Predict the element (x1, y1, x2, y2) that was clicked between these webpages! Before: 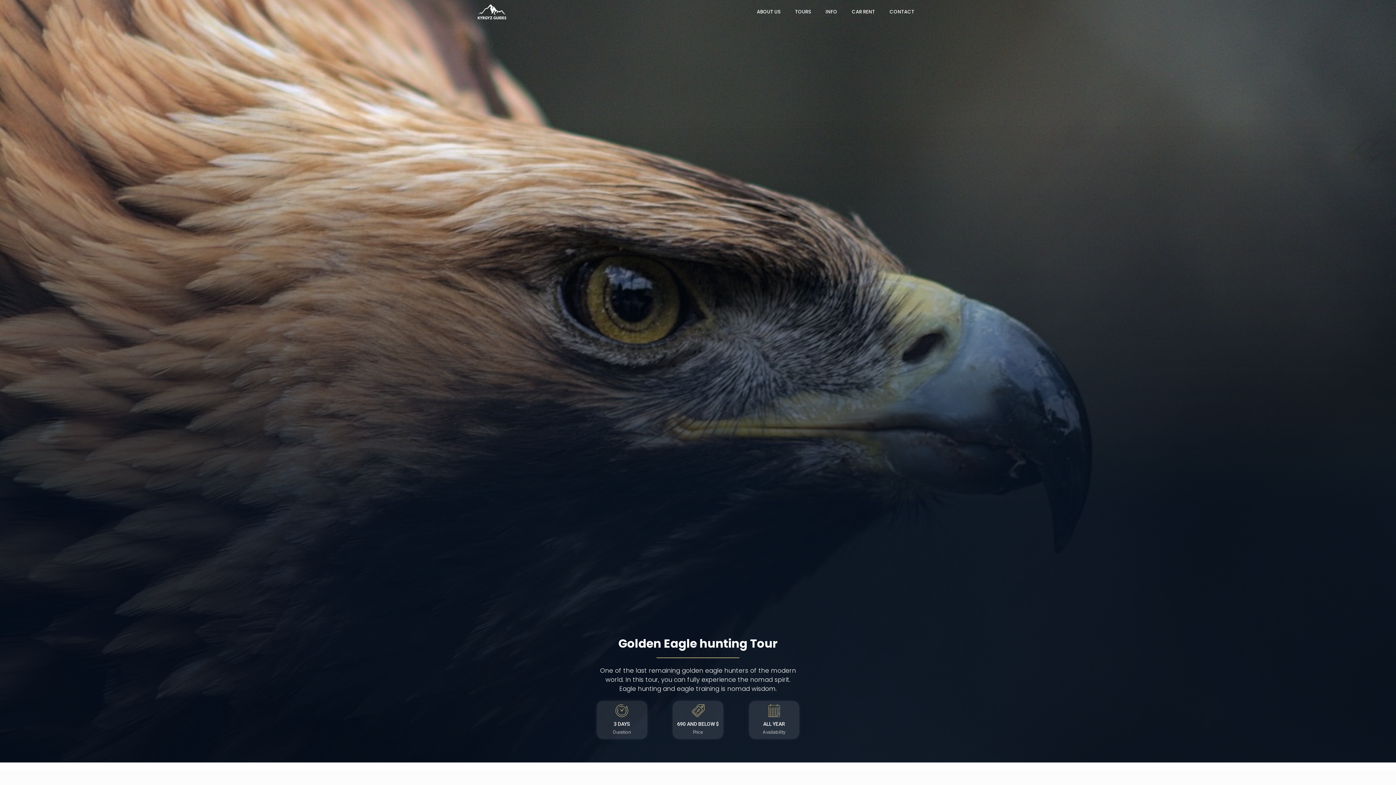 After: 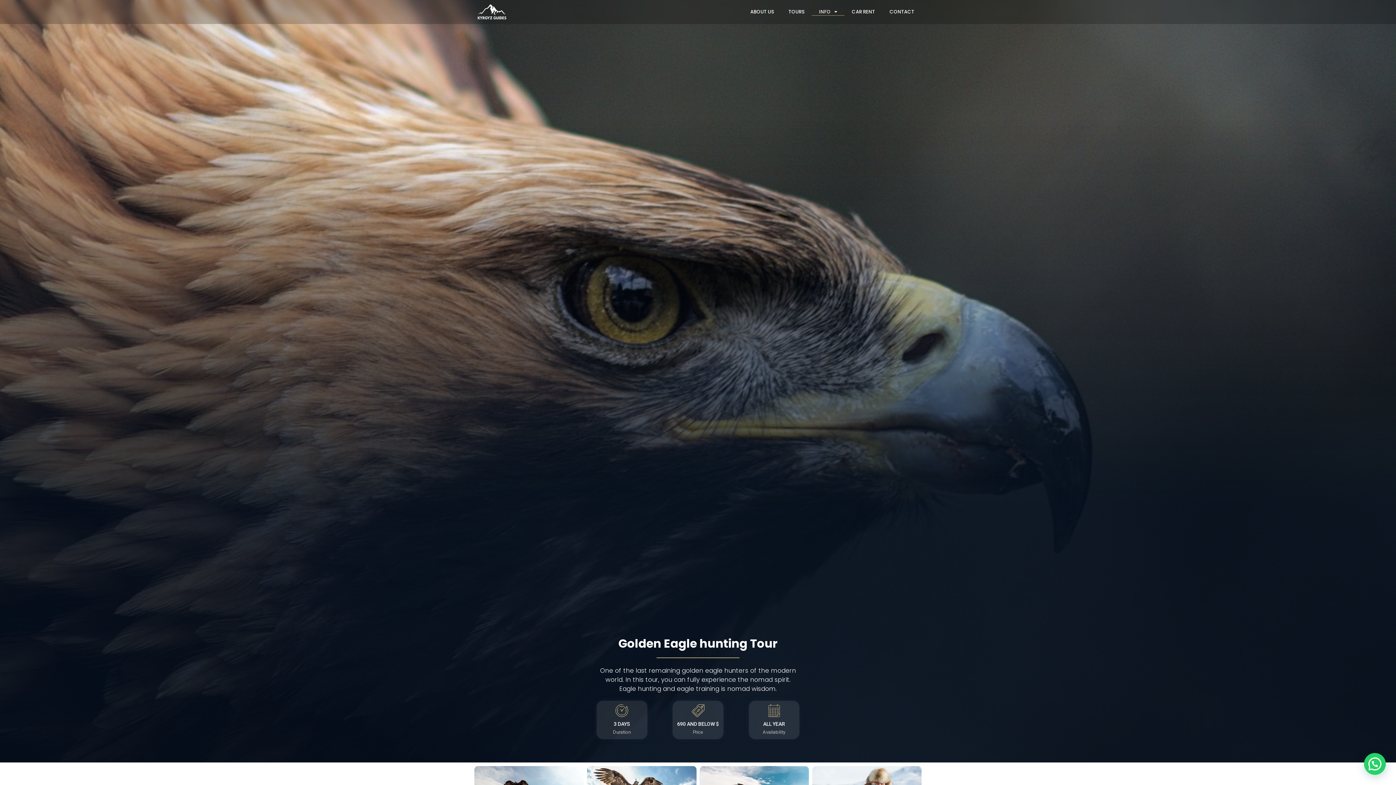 Action: label: INFO bbox: (818, 8, 844, 15)